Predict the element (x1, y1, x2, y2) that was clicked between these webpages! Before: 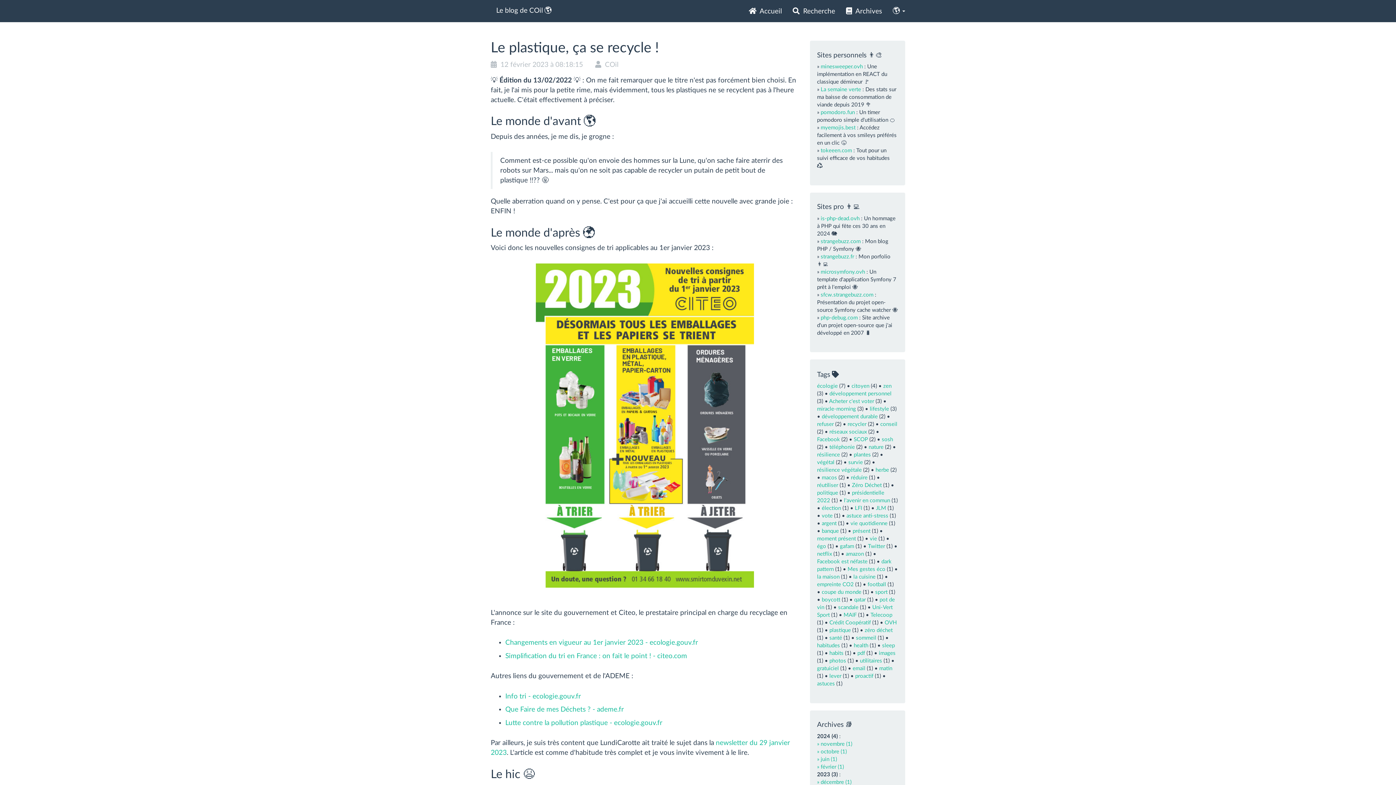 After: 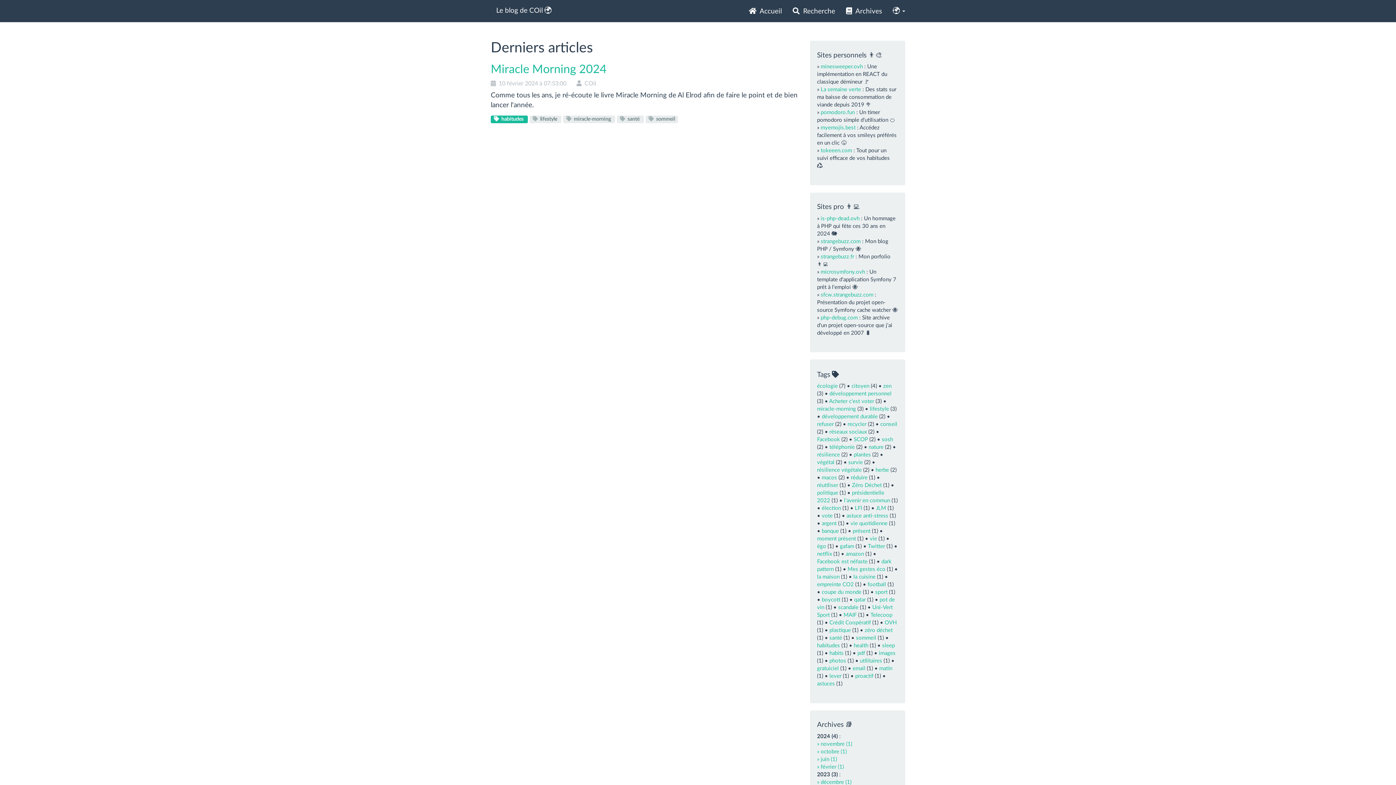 Action: bbox: (817, 643, 840, 648) label: habitudes